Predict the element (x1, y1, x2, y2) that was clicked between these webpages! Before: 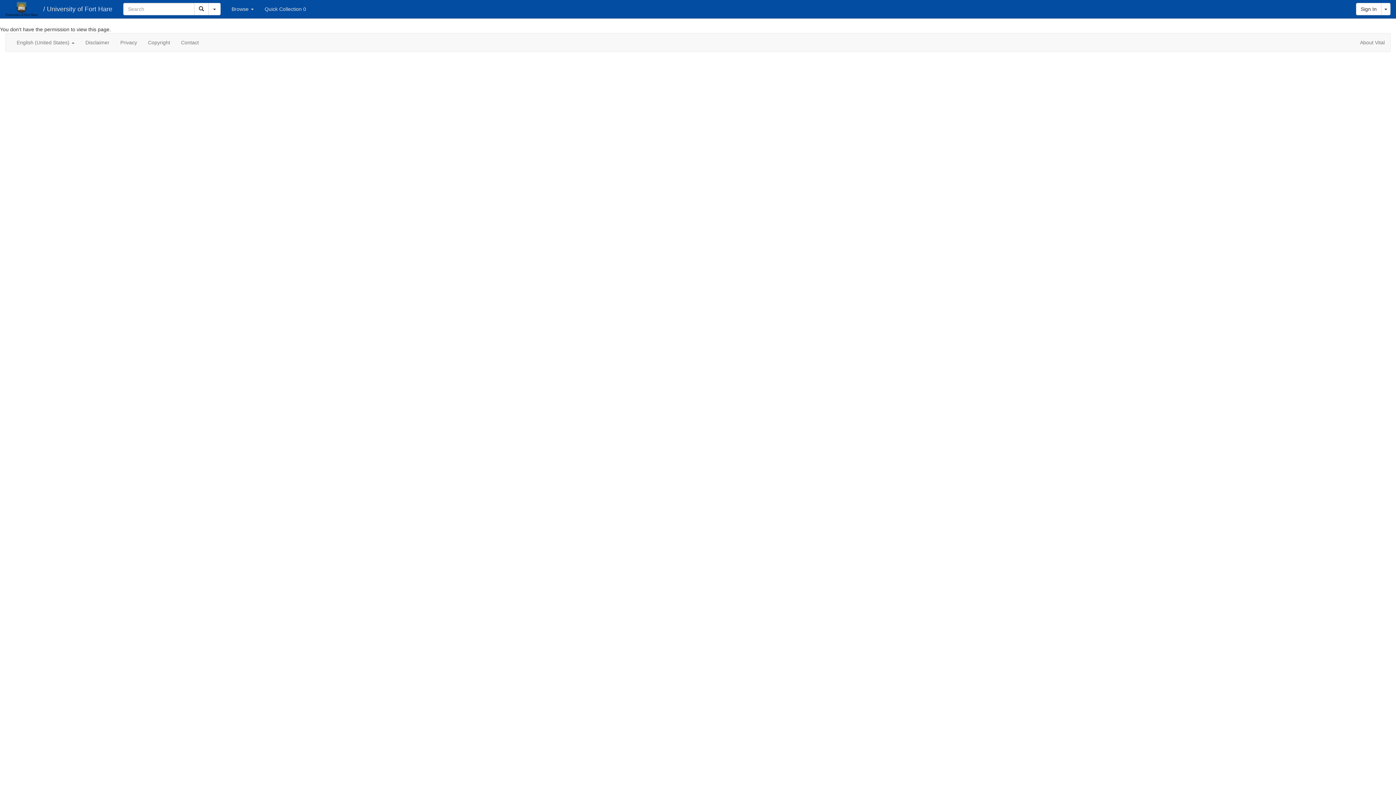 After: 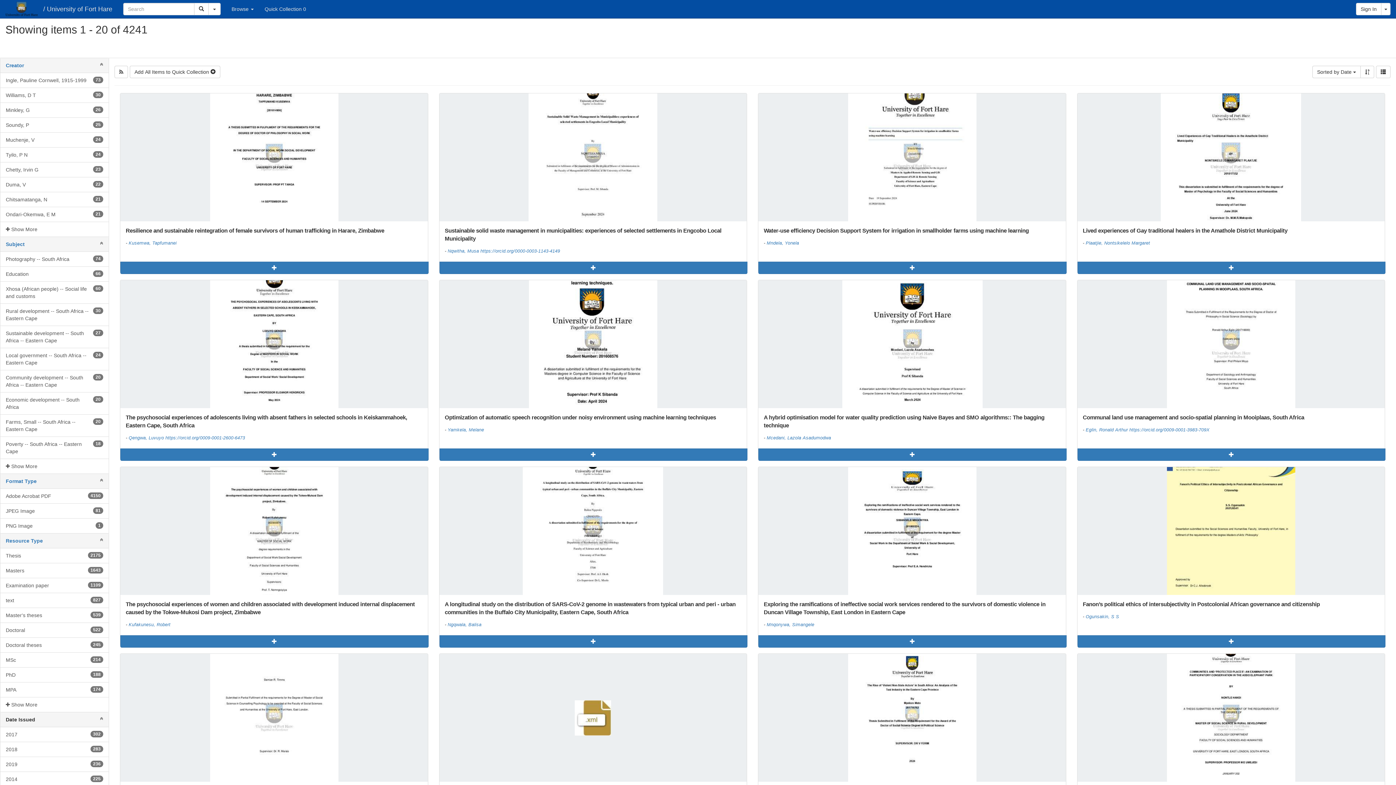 Action: bbox: (194, 2, 208, 15) label: Search